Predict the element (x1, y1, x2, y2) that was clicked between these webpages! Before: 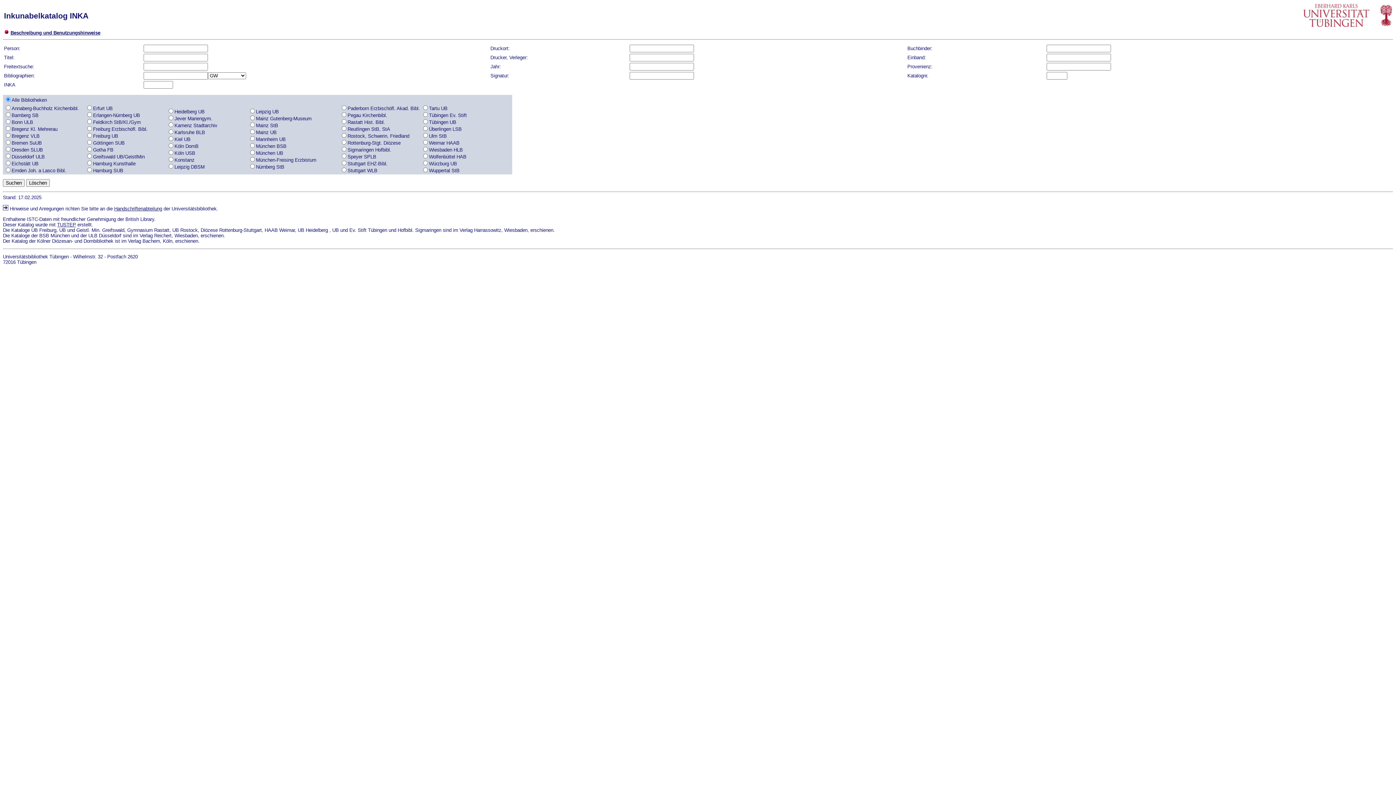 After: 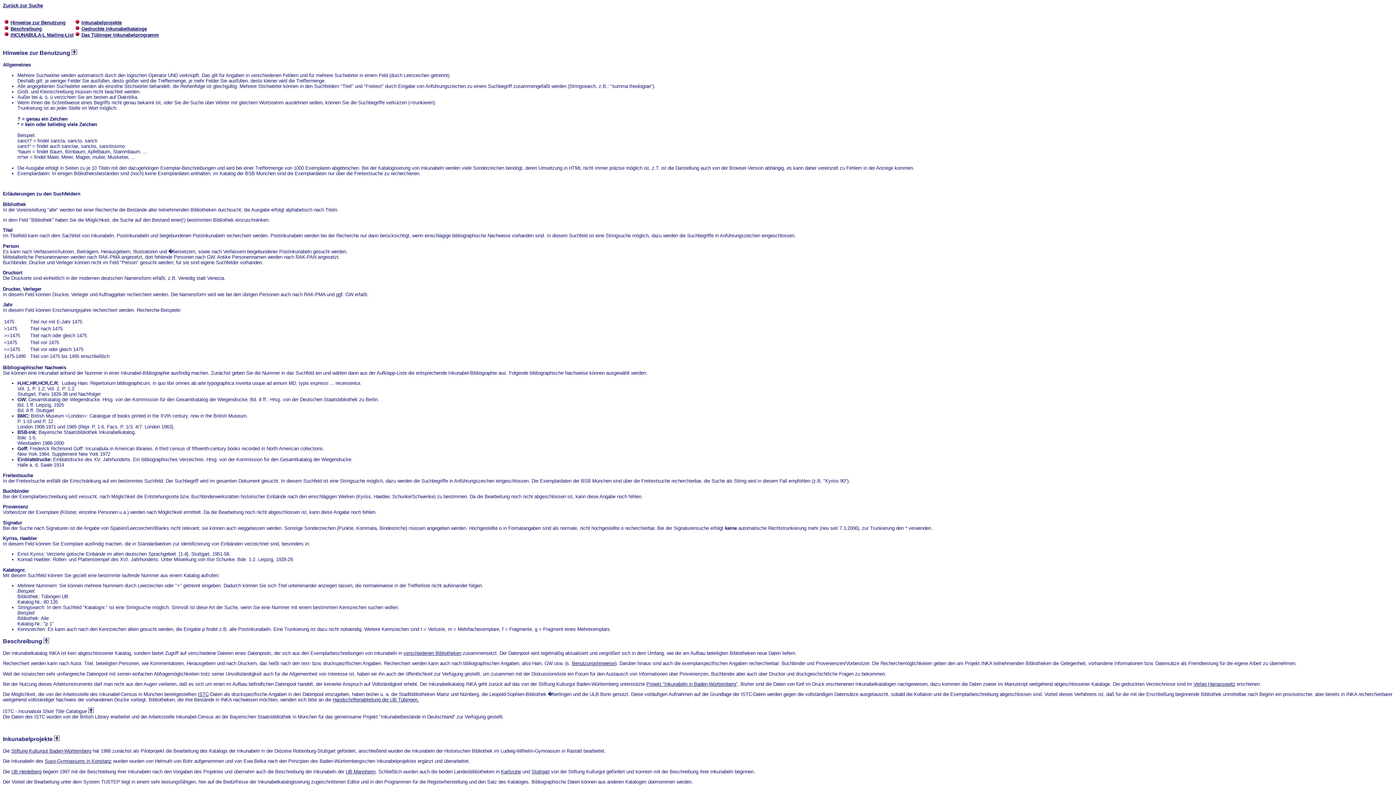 Action: label: Beschreibung und Benutzungshinweise bbox: (10, 30, 100, 35)